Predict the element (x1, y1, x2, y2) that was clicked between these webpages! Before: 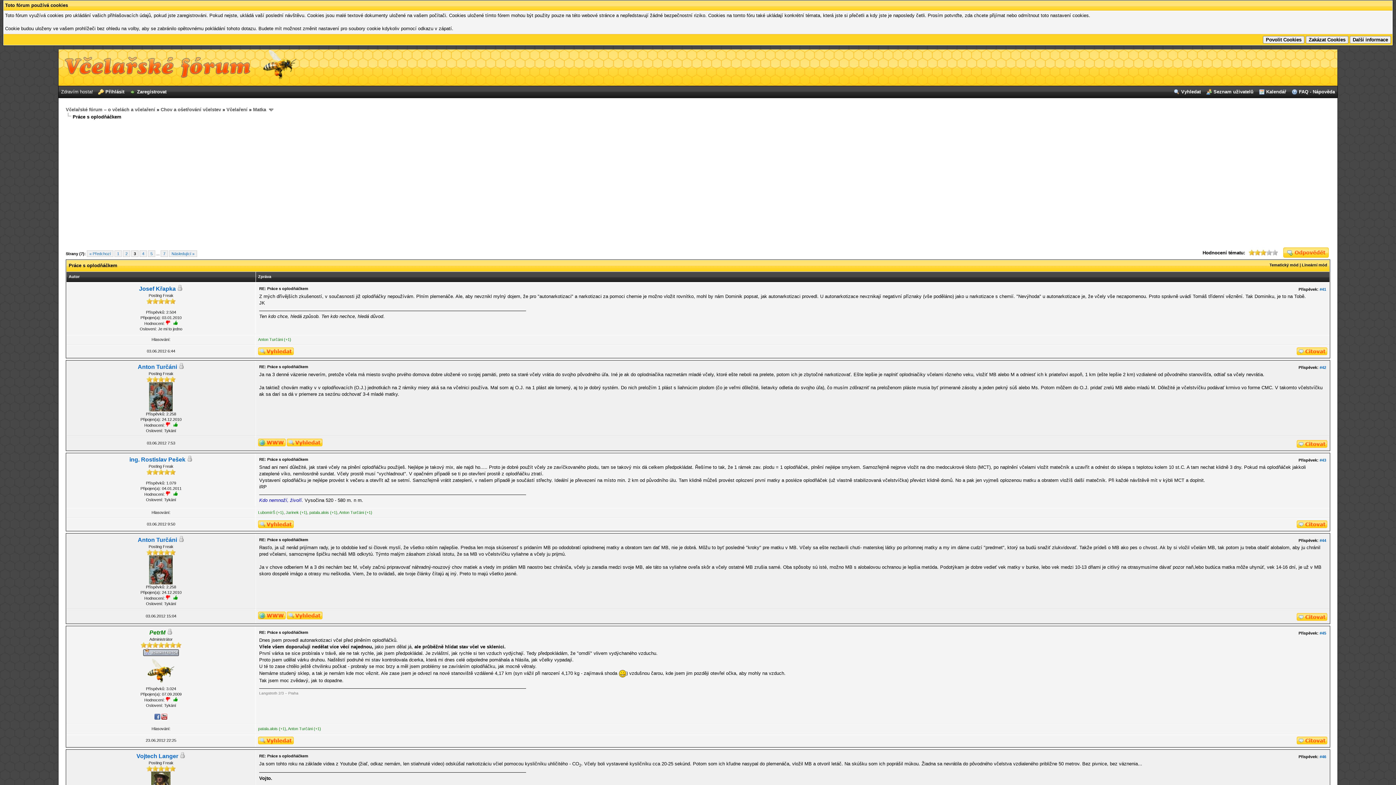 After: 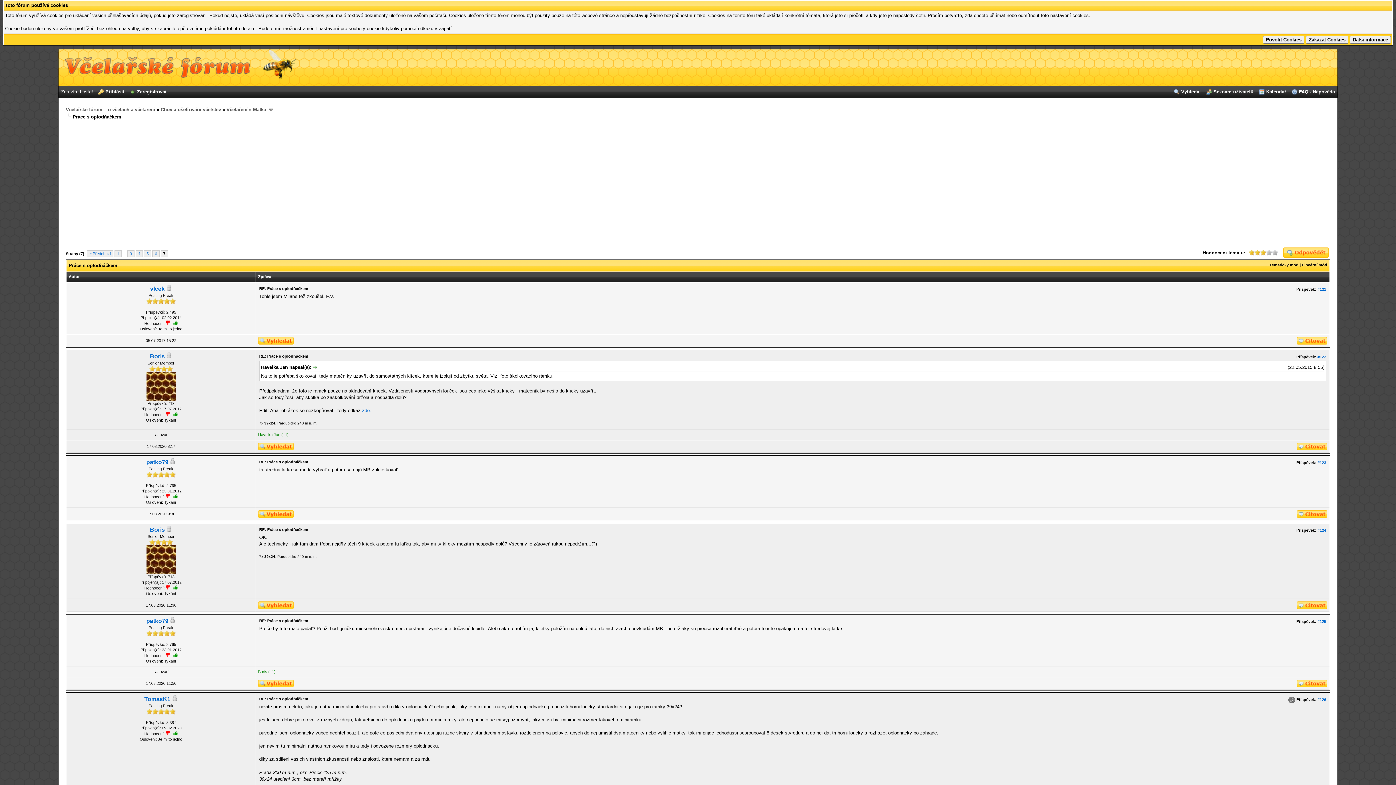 Action: bbox: (160, 250, 167, 257) label: 7